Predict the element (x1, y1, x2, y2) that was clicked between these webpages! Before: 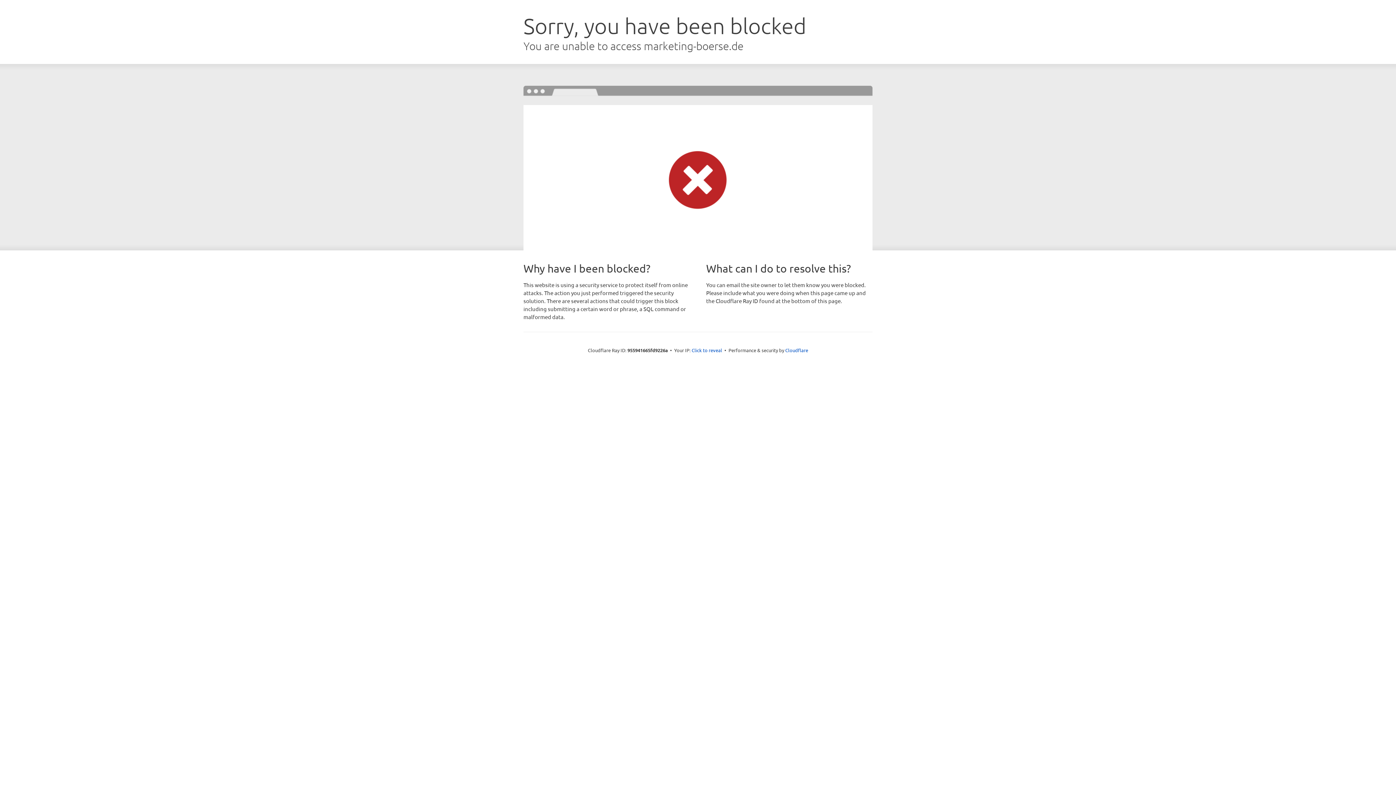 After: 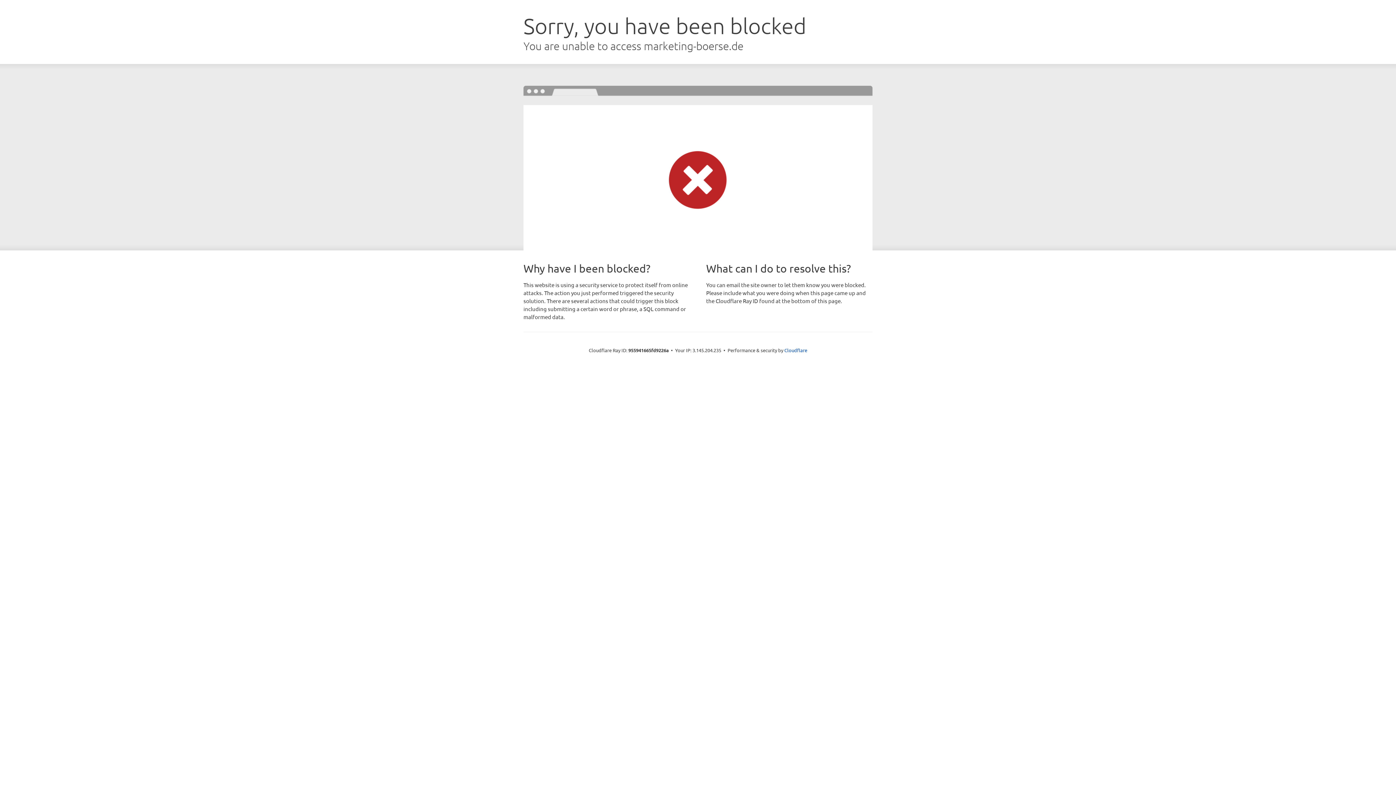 Action: label: Click to reveal bbox: (691, 346, 722, 353)